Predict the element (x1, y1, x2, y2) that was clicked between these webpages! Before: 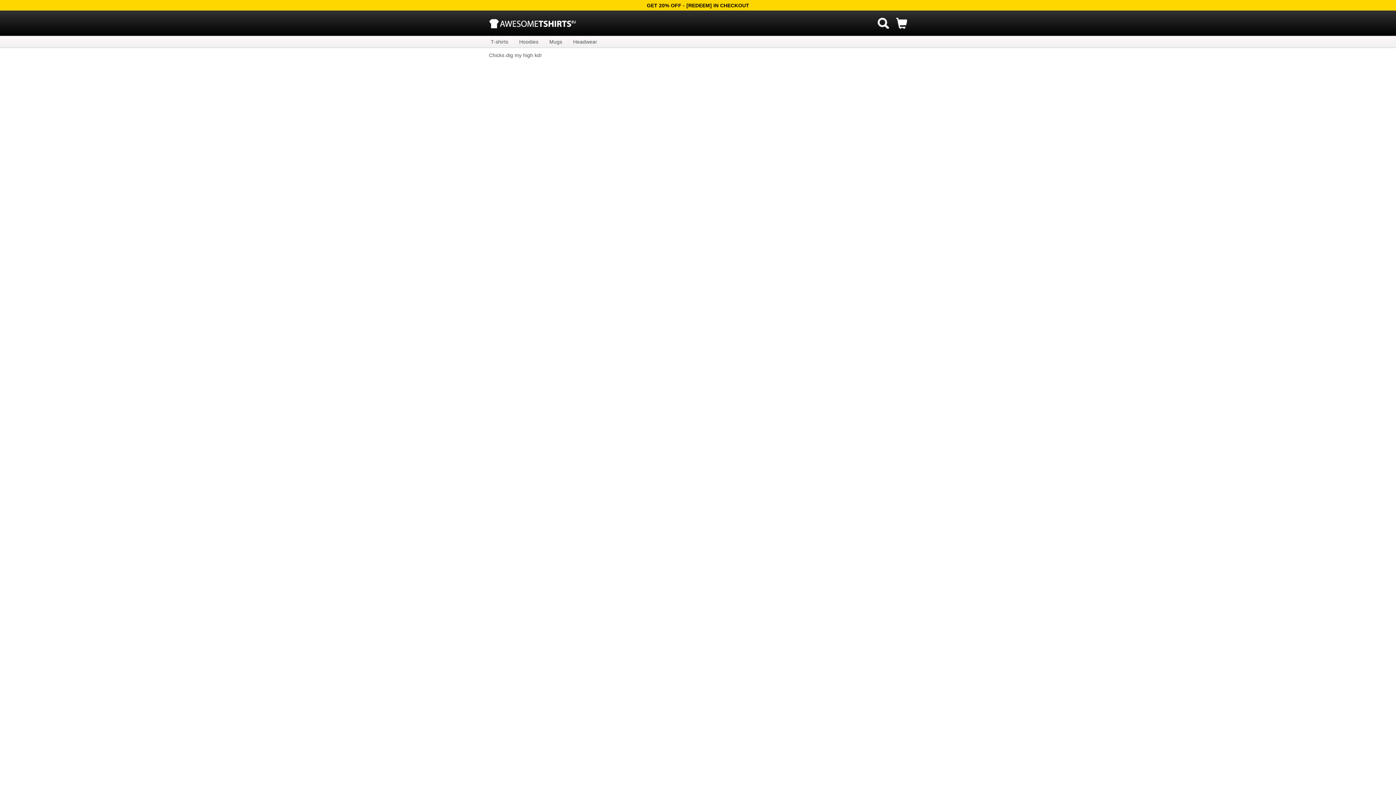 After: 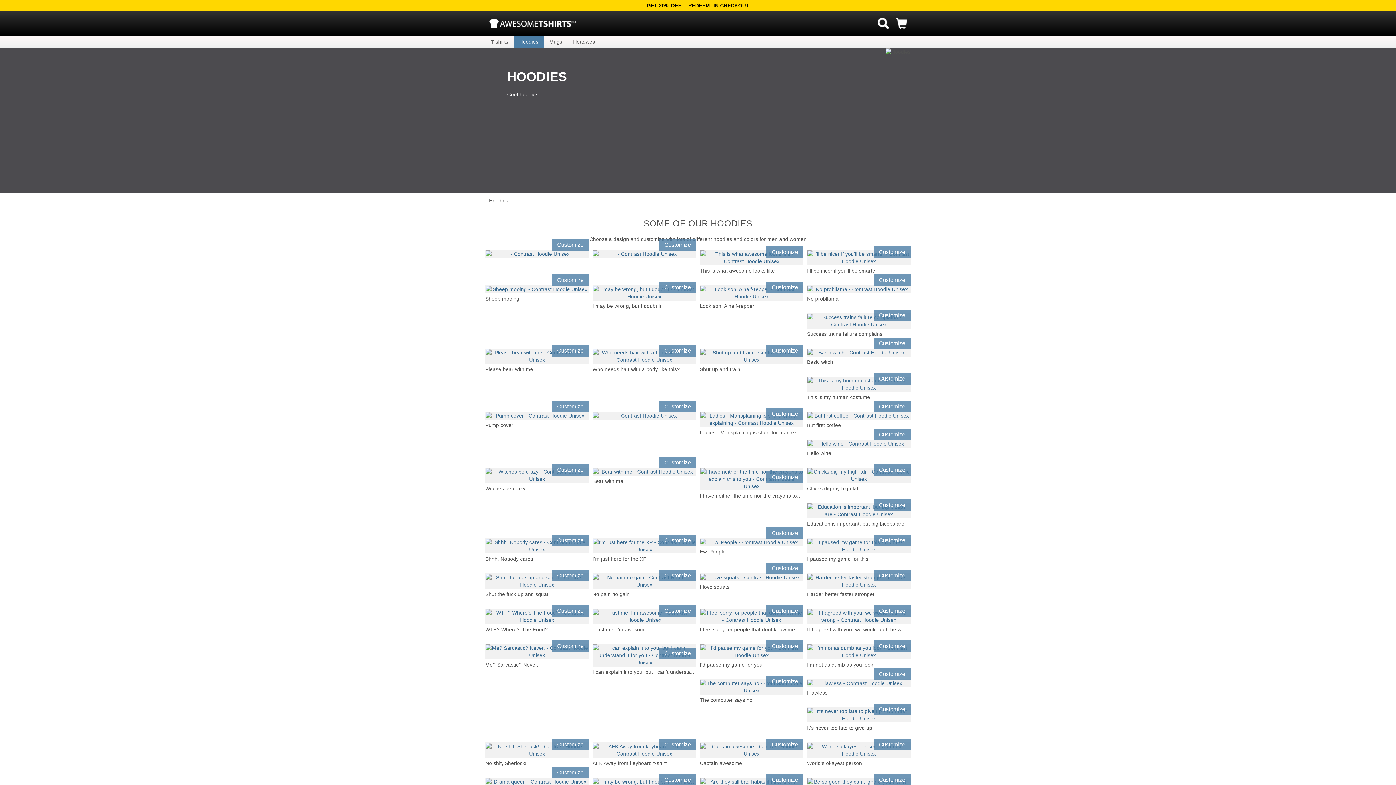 Action: bbox: (513, 36, 544, 47) label: Hoodies